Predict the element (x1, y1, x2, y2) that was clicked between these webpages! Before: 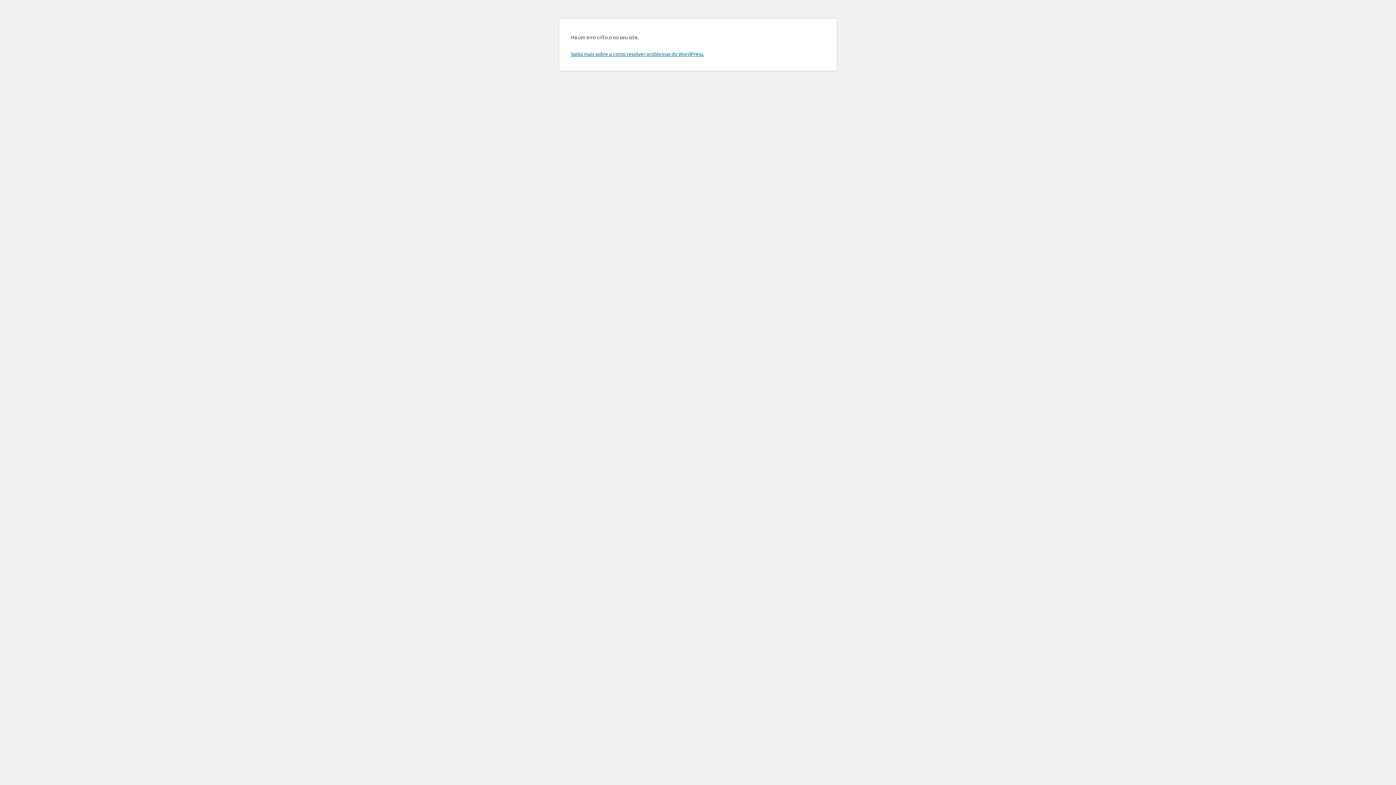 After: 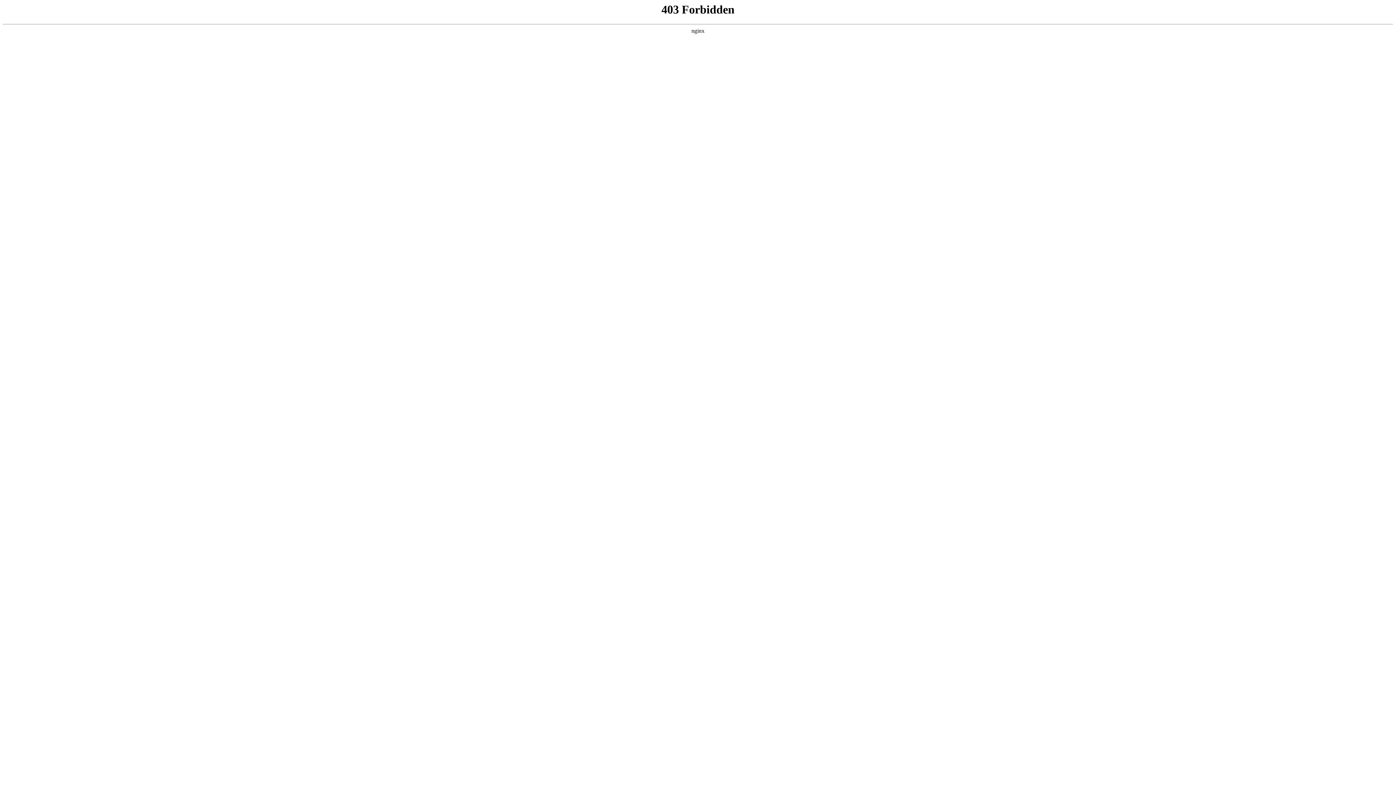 Action: bbox: (570, 50, 704, 57) label: Saiba mais sobre a como resolver problemas do WordPress.